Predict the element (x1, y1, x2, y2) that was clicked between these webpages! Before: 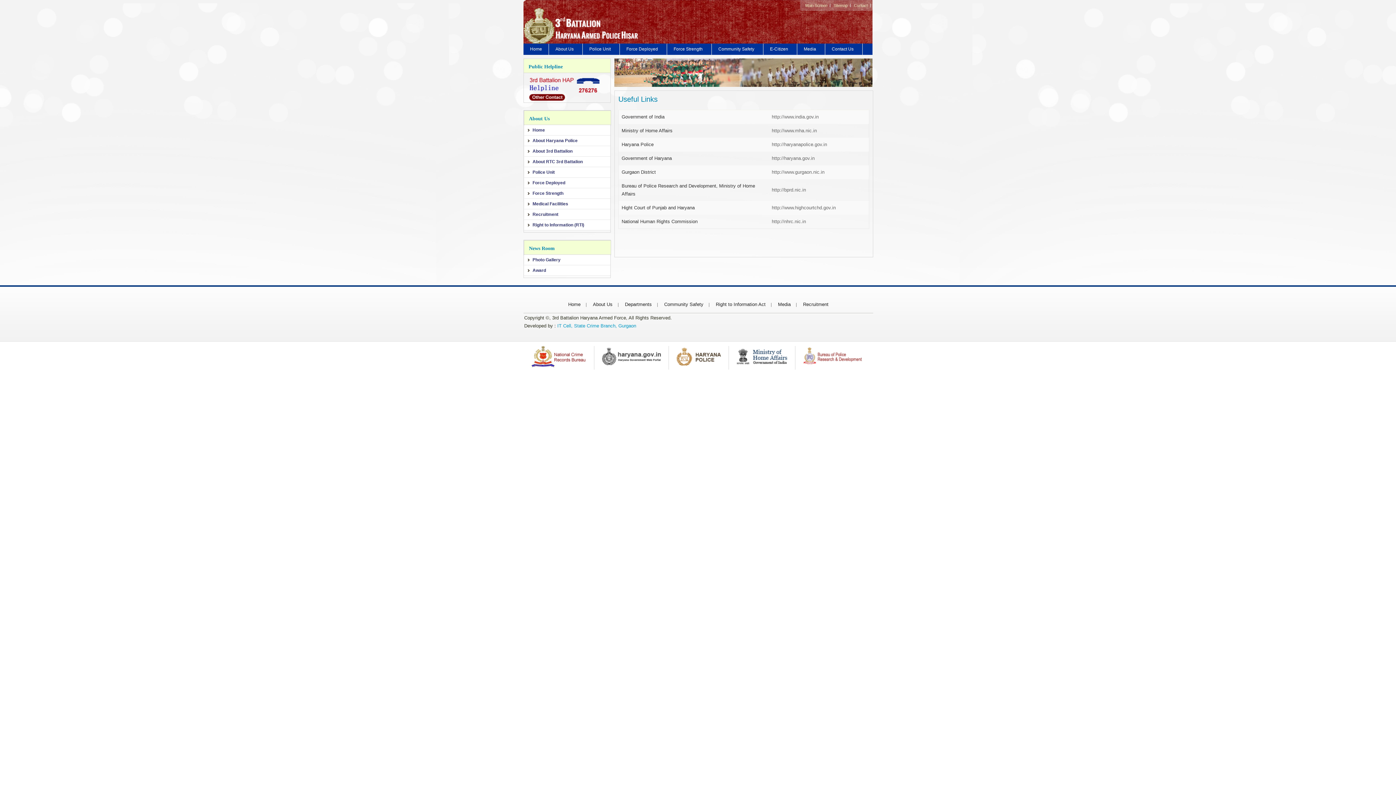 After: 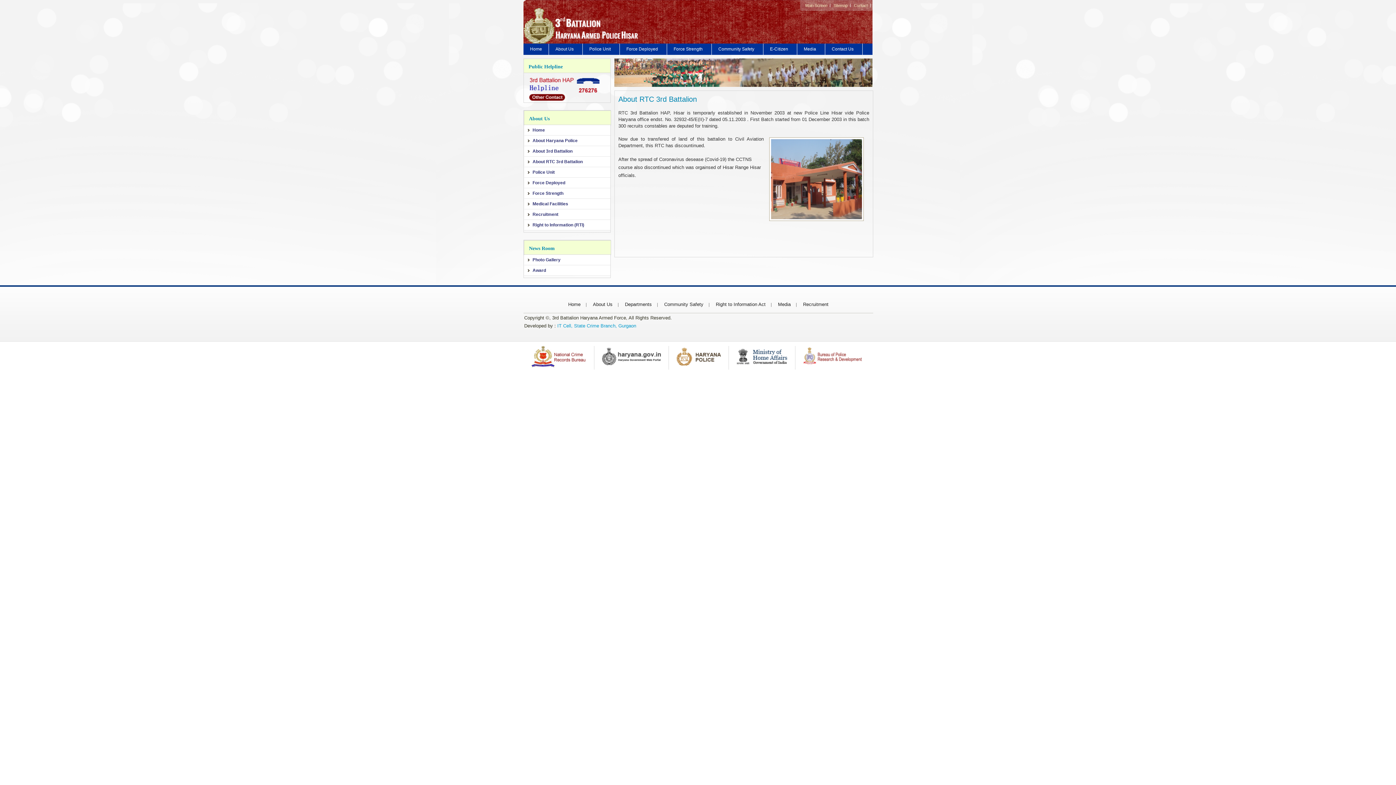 Action: bbox: (524, 156, 610, 166) label: About RTC 3rd Battalion